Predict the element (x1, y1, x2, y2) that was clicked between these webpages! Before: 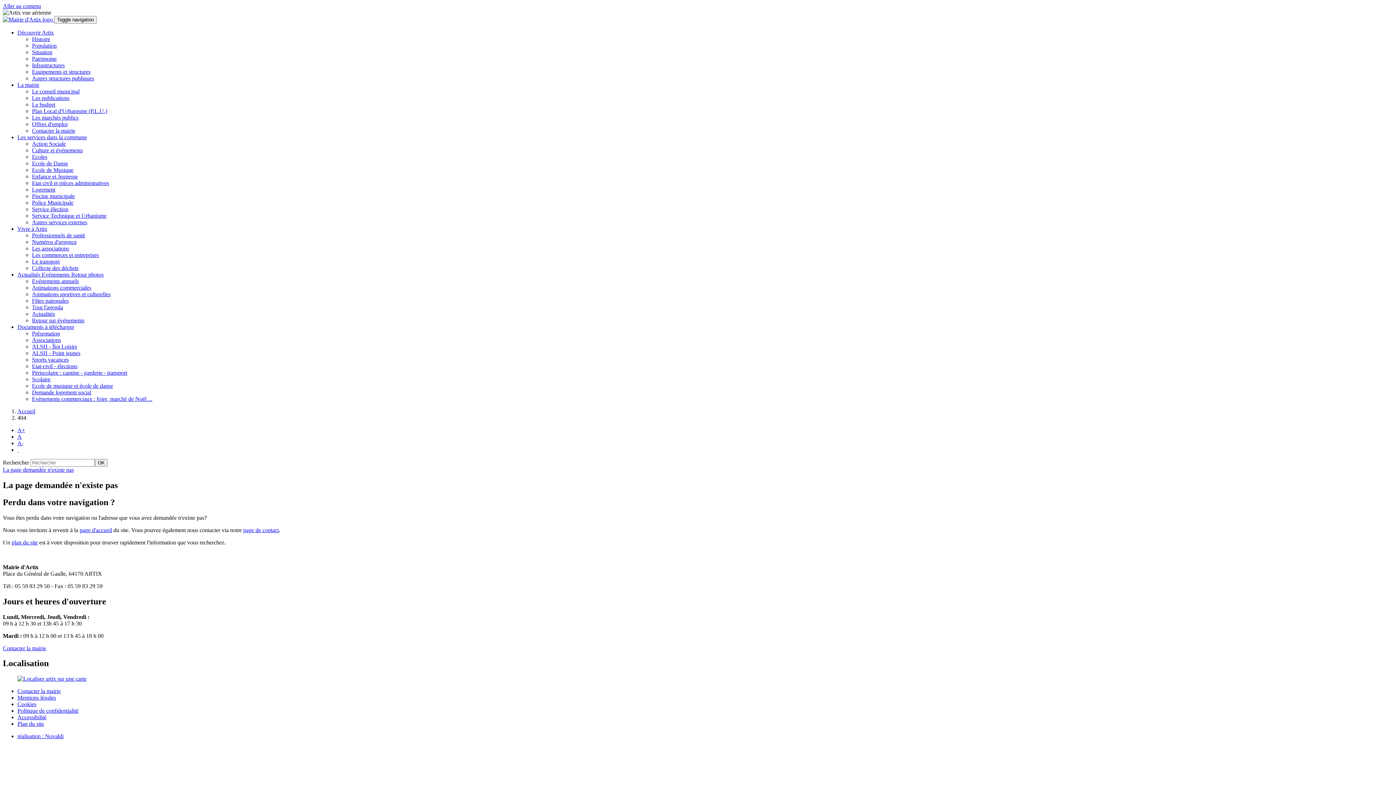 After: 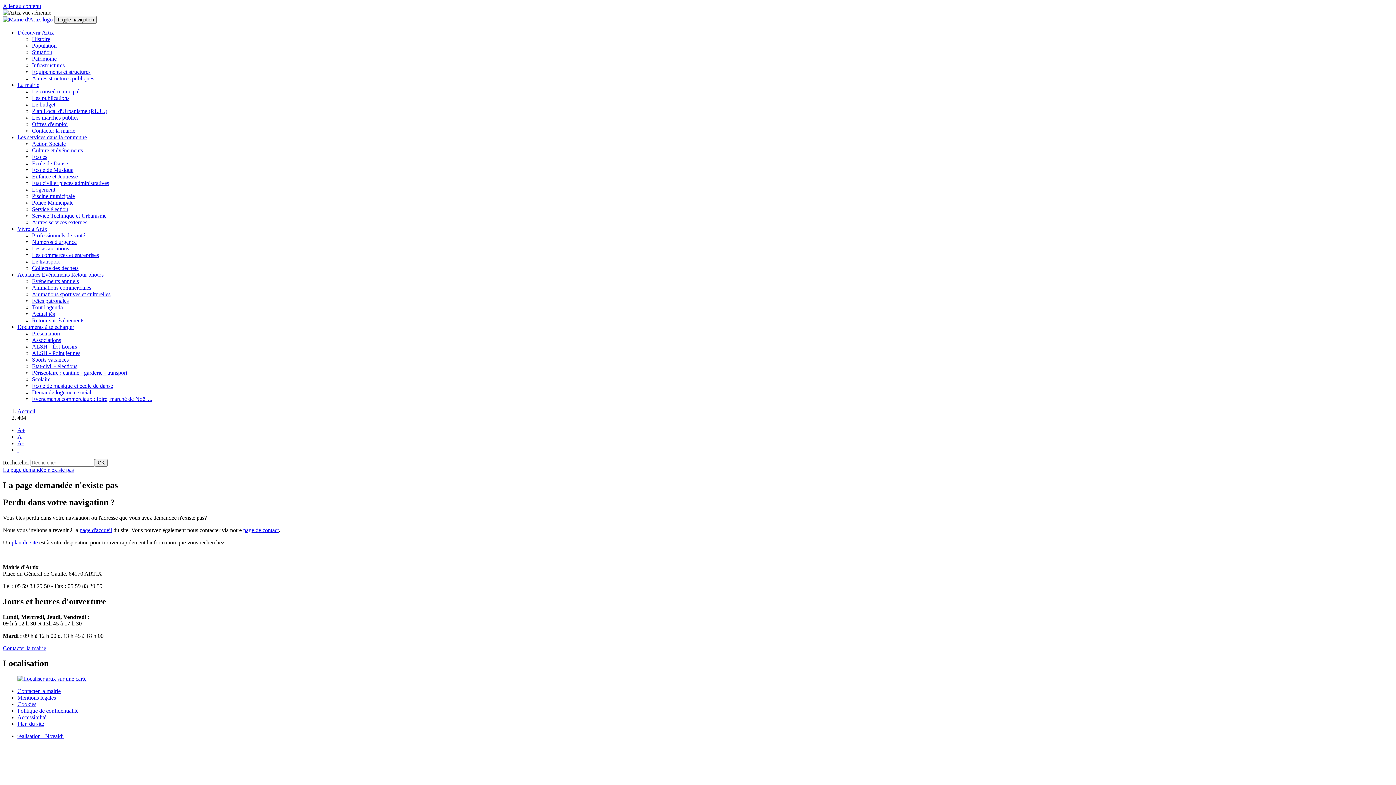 Action: bbox: (2, 466, 73, 473) label: La page demandée n'existe pas